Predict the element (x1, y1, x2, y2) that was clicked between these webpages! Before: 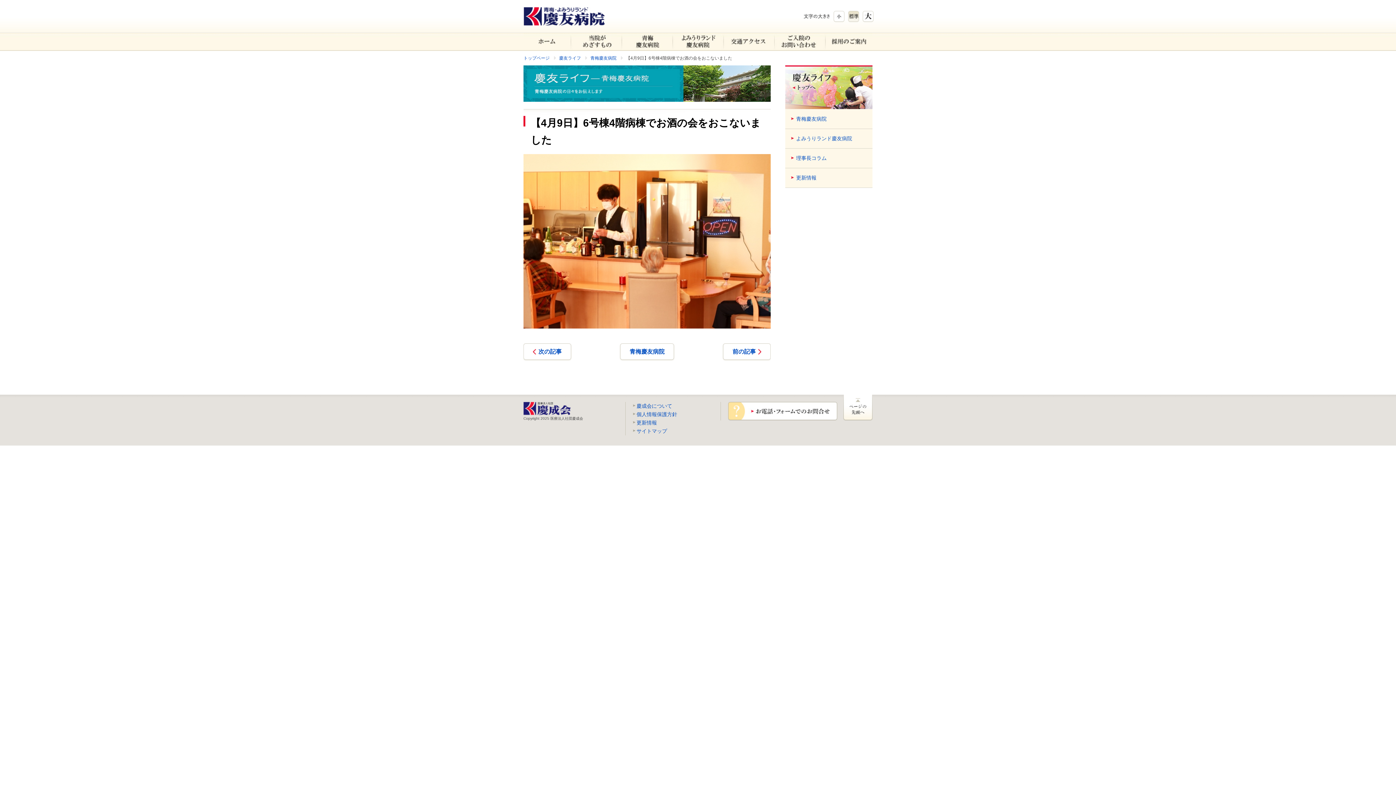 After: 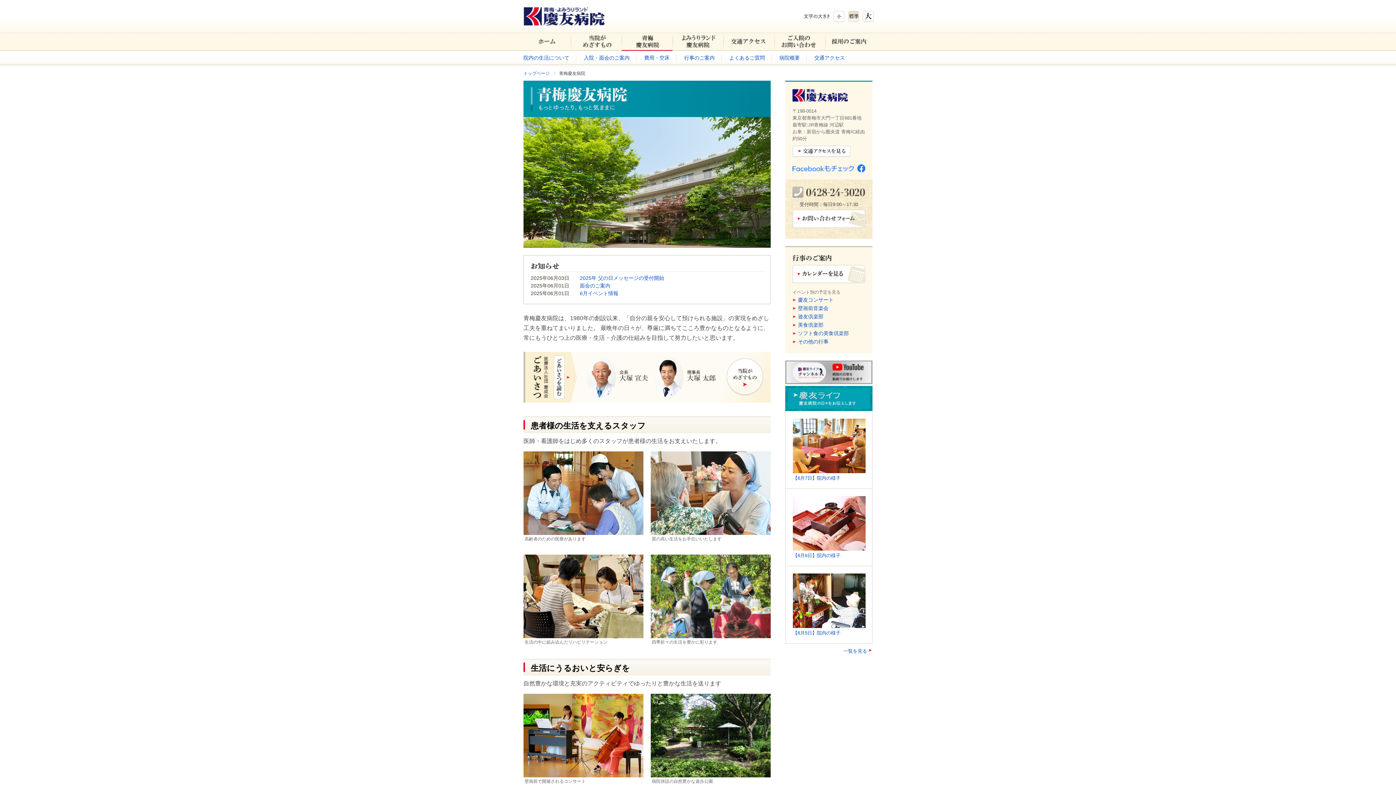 Action: bbox: (621, 32, 672, 50) label: 青梅慶友病院